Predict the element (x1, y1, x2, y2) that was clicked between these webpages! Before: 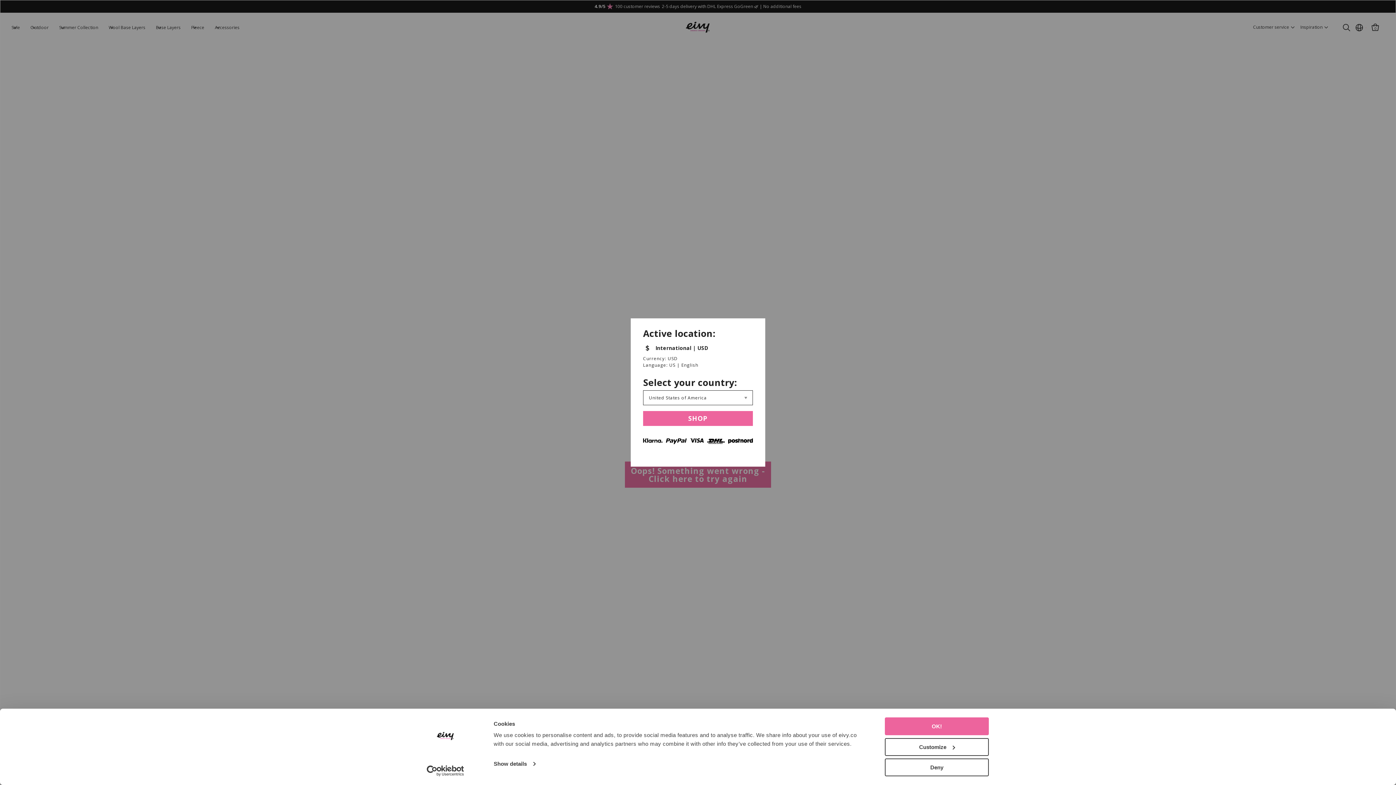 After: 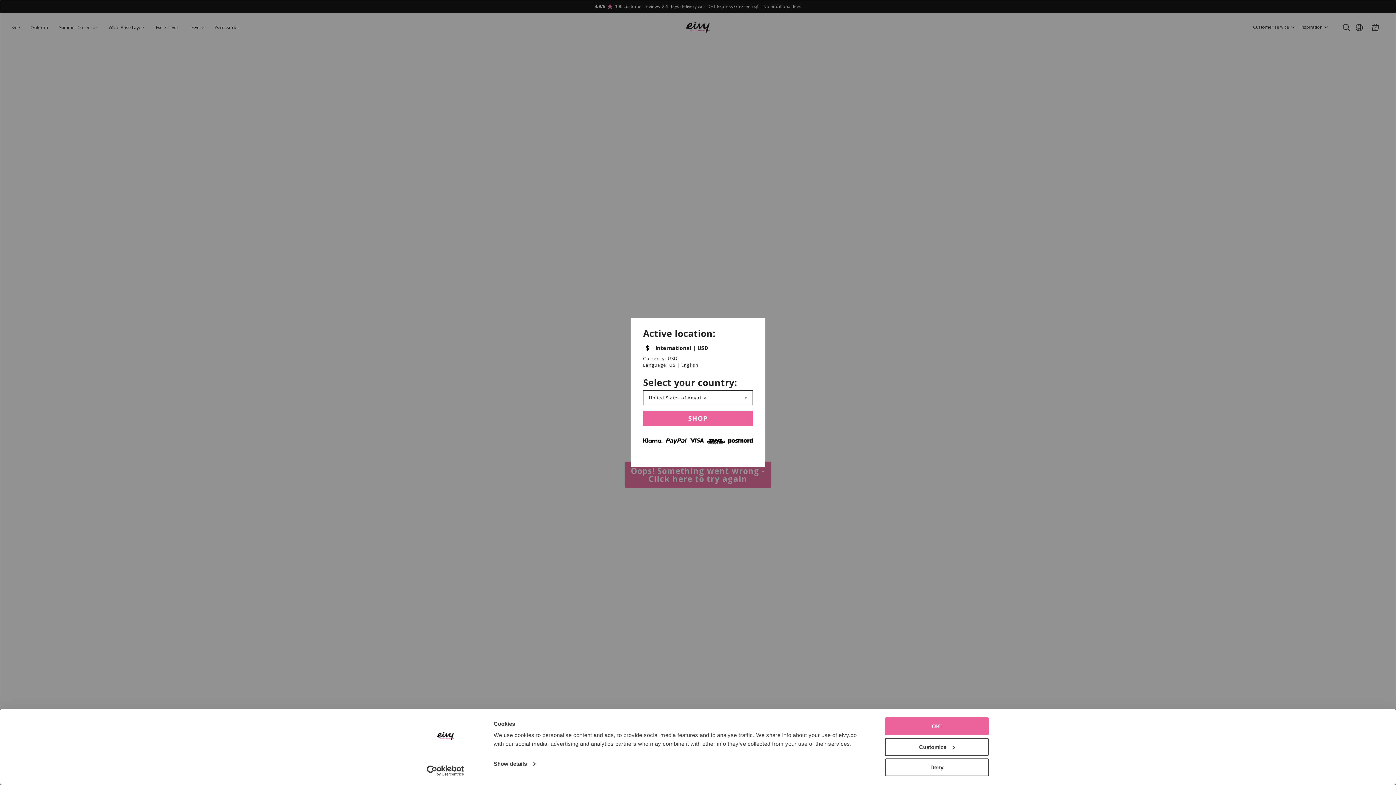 Action: bbox: (413, 765, 477, 776) label: Usercentrics Cookiebot - opens in a new window